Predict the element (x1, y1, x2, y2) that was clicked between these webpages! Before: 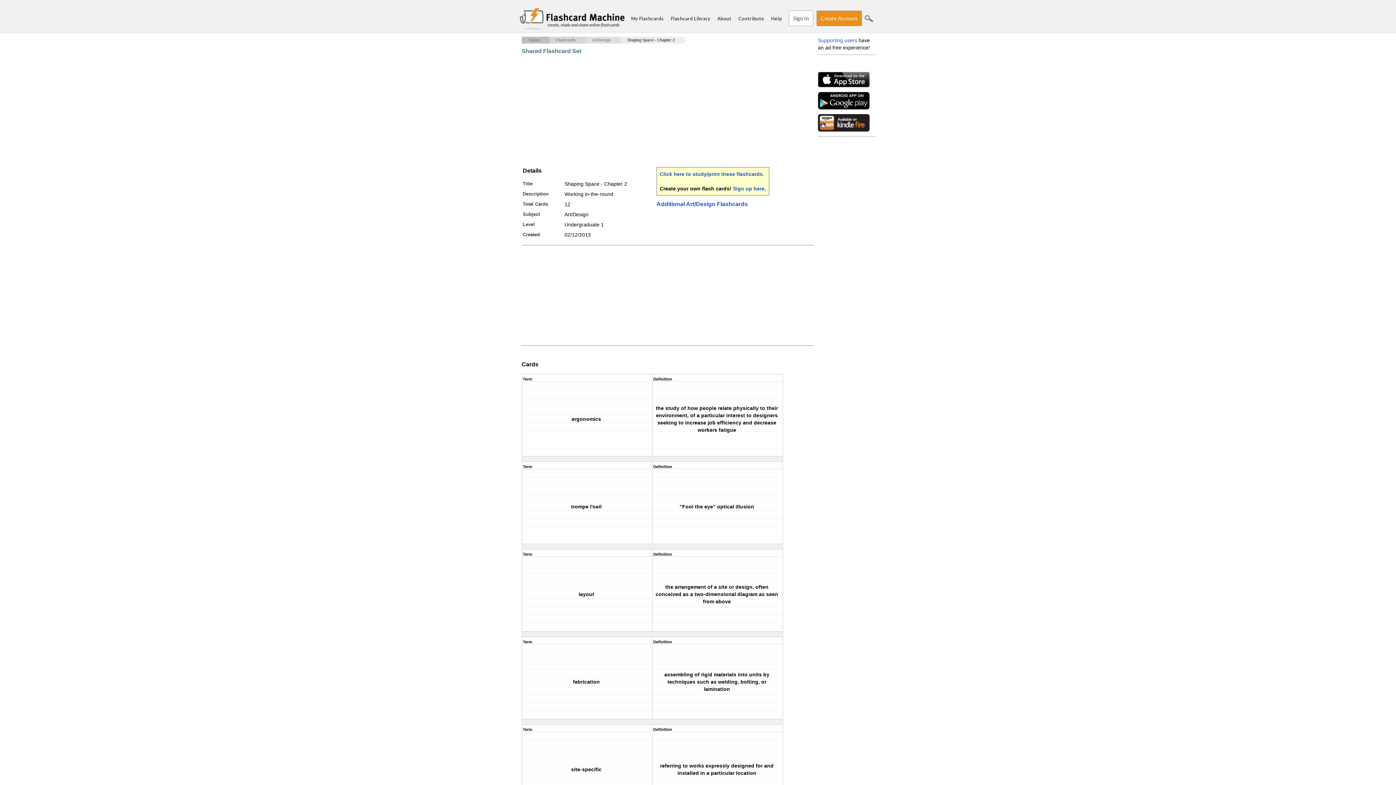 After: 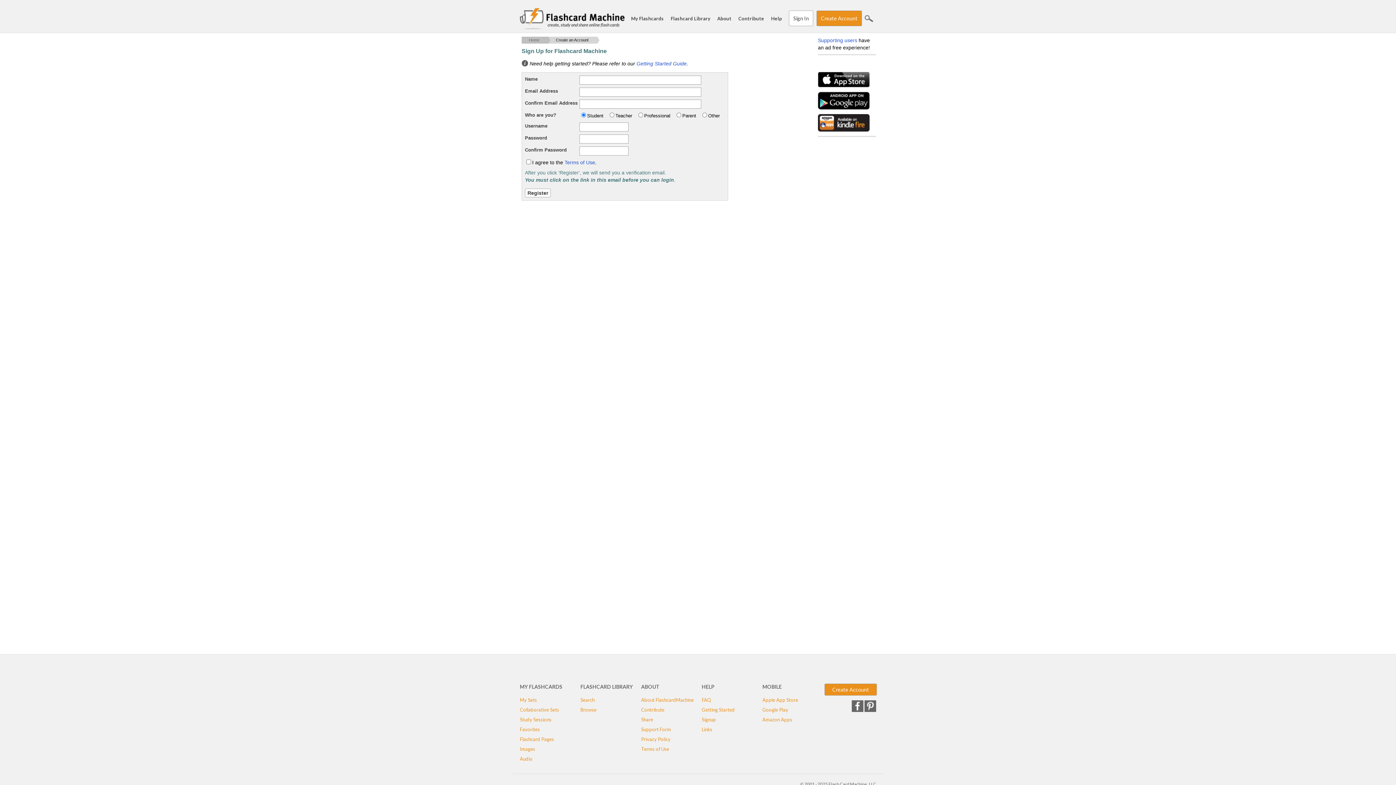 Action: bbox: (816, 10, 862, 26) label: Create Account